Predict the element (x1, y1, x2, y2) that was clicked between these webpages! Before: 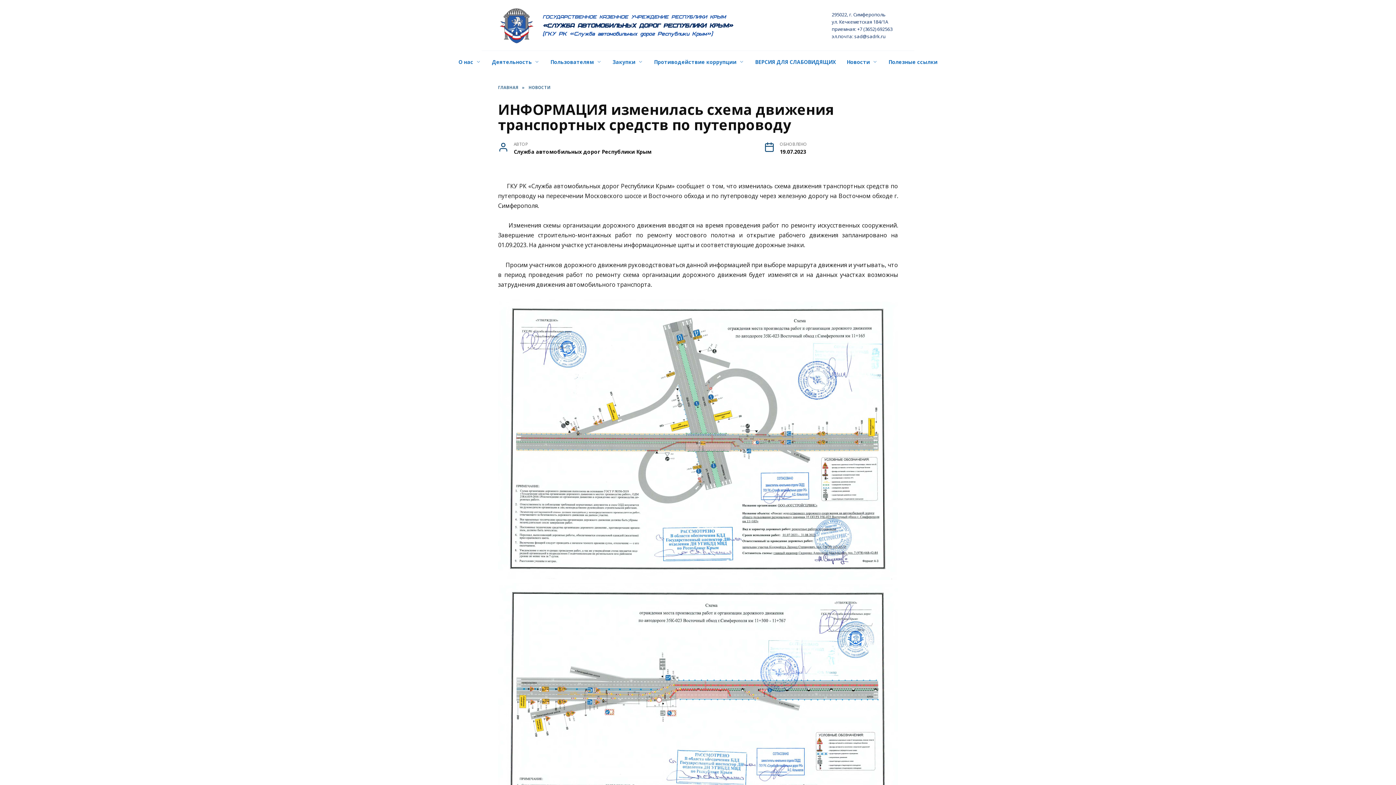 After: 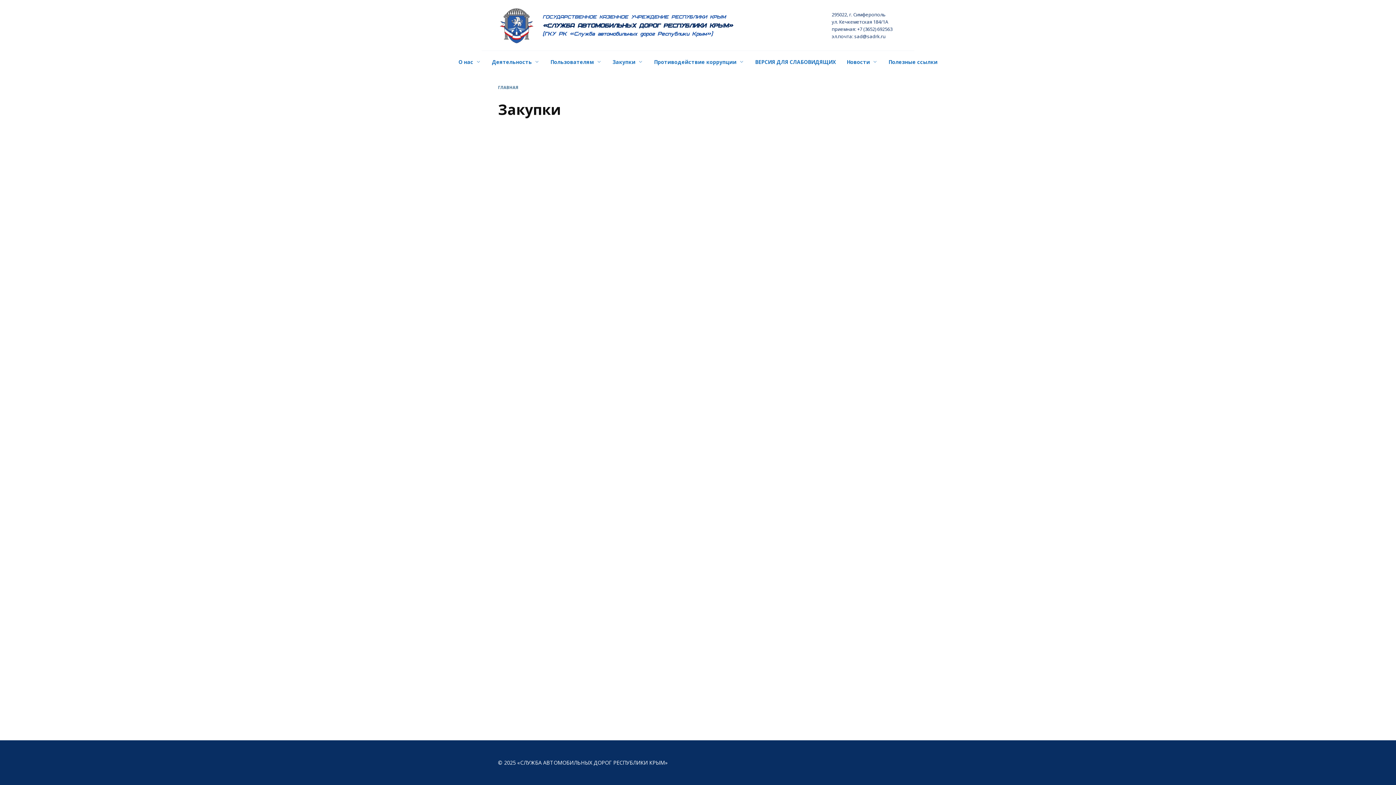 Action: bbox: (607, 50, 648, 73) label: Закупки